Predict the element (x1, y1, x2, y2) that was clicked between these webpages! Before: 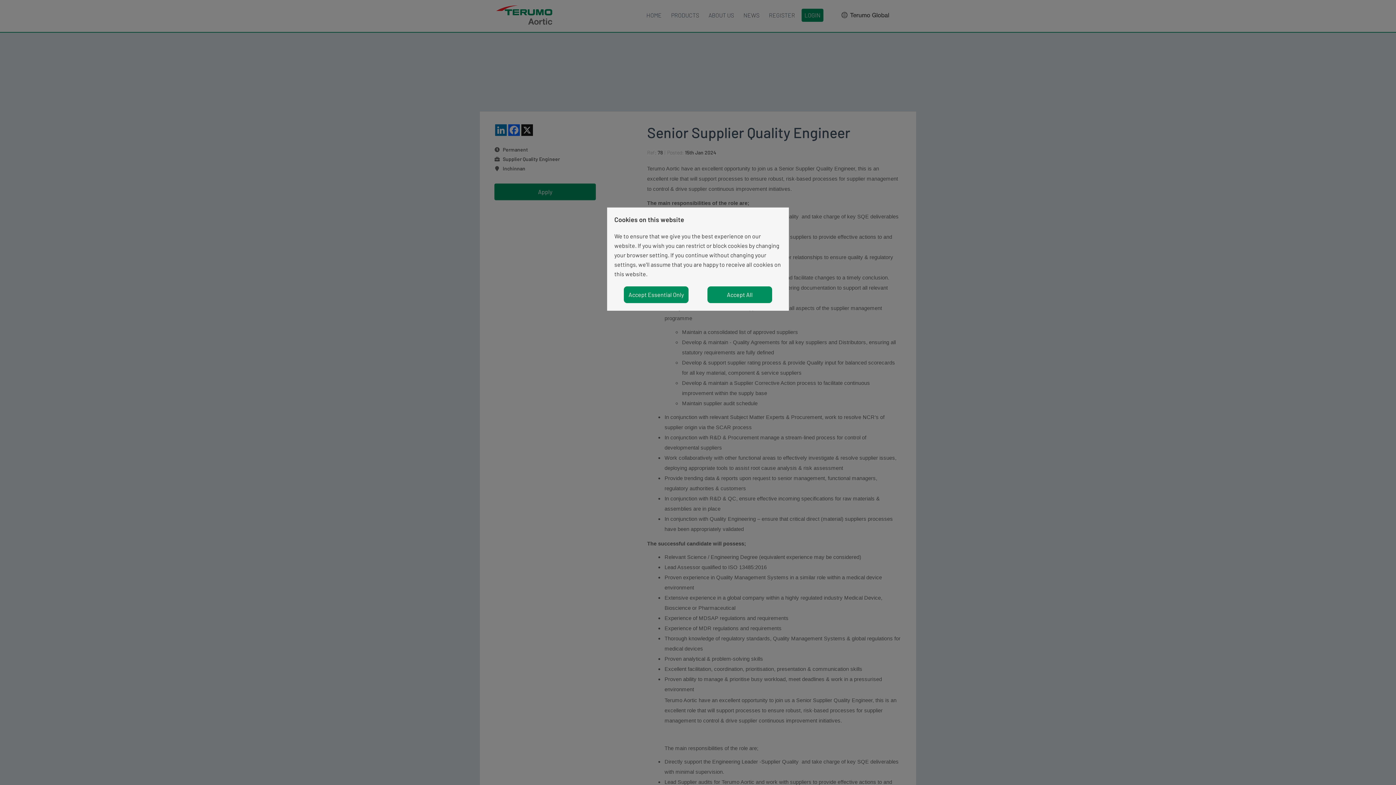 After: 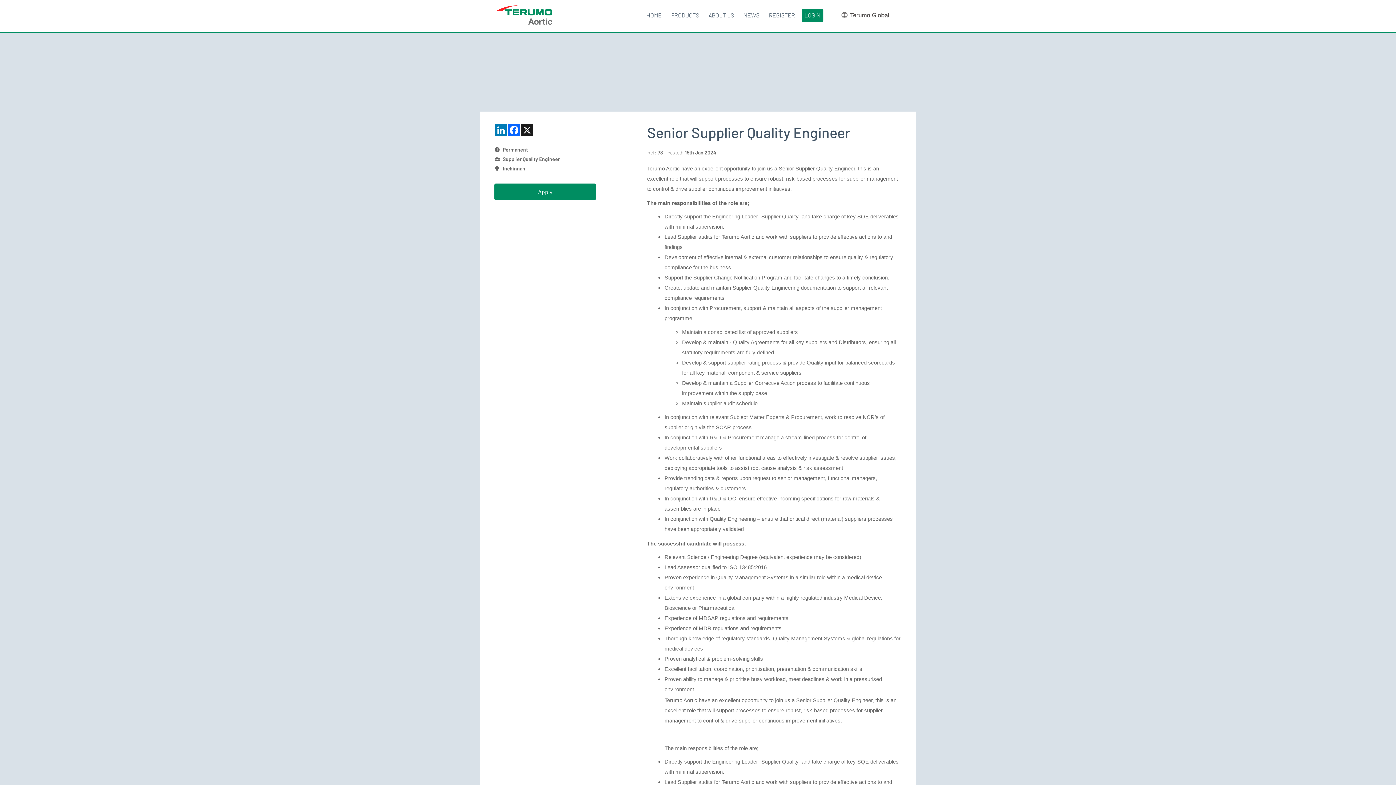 Action: label: Accept Essential Only bbox: (623, 286, 689, 303)